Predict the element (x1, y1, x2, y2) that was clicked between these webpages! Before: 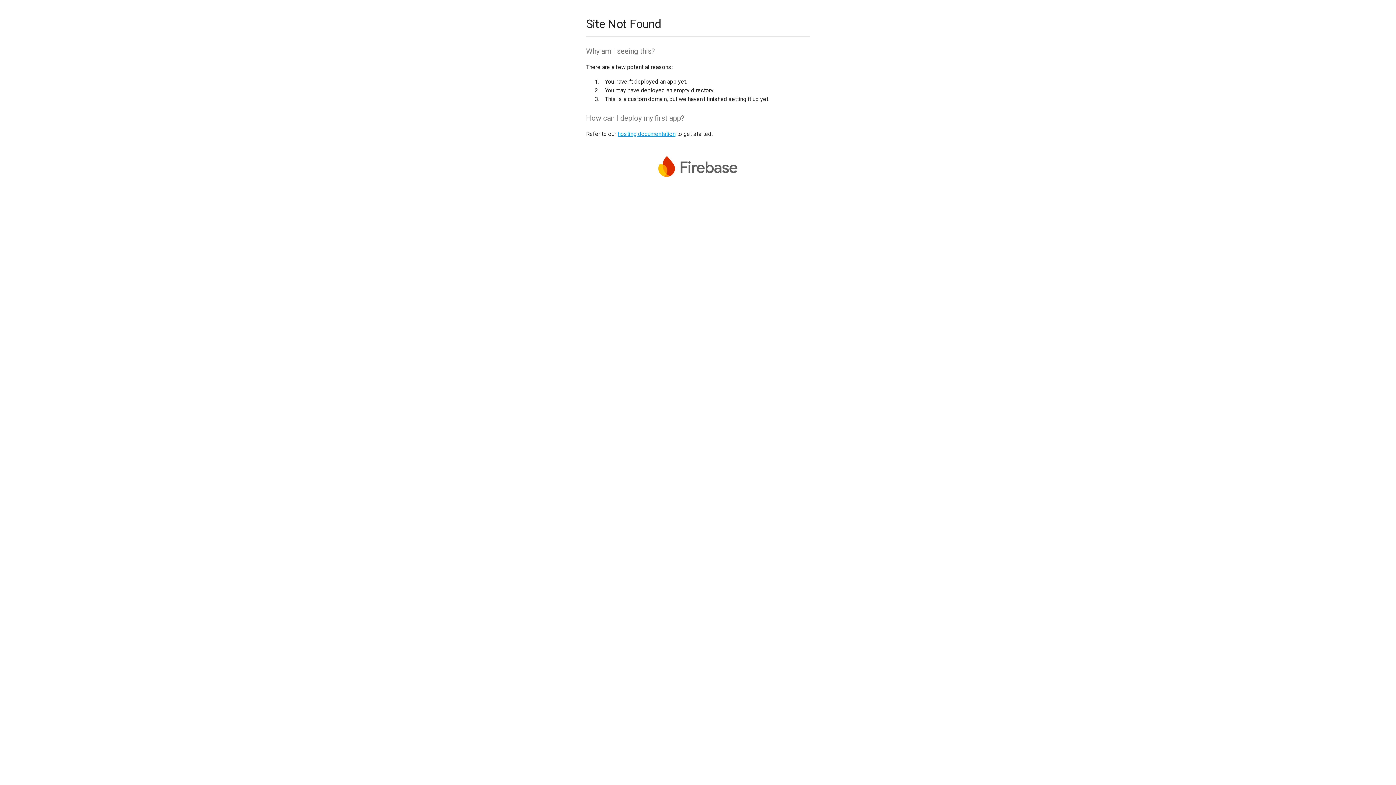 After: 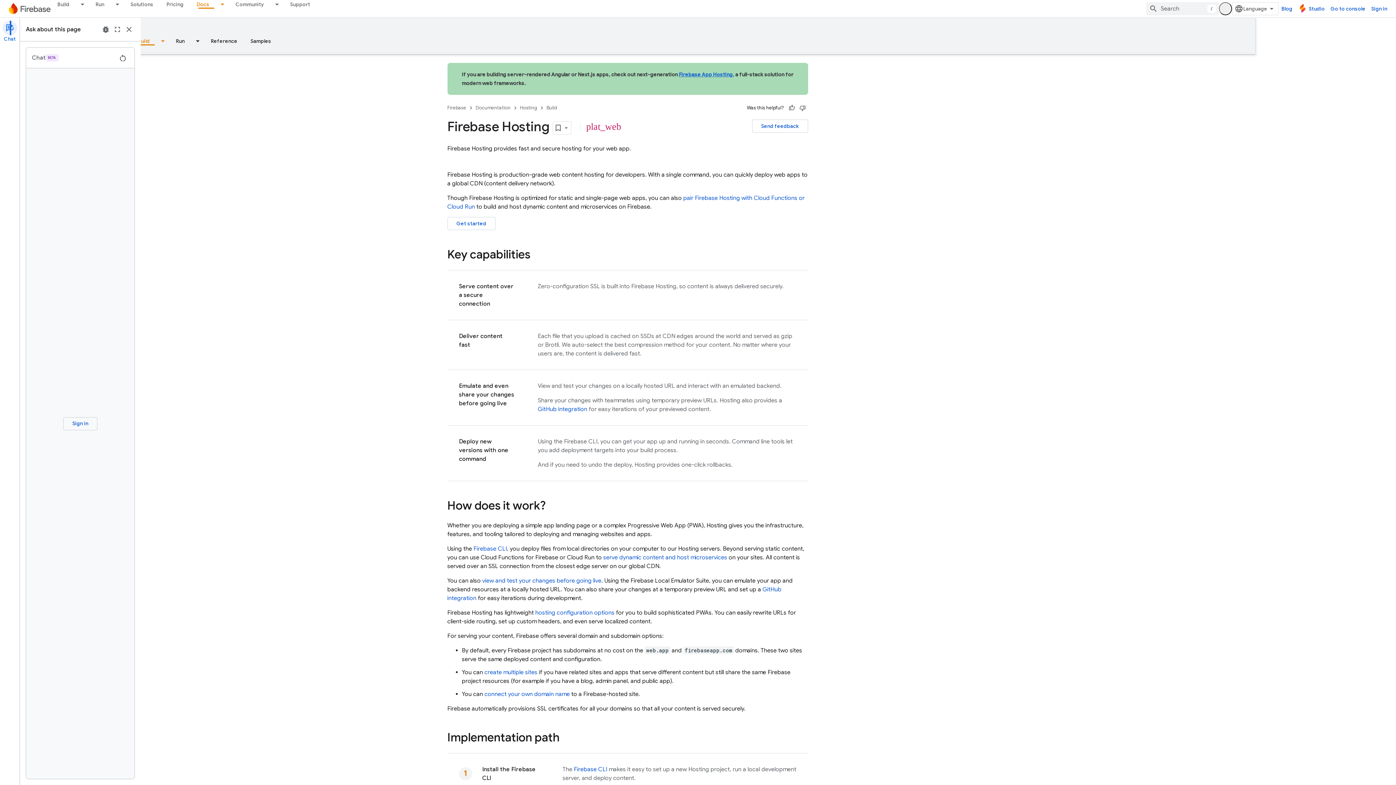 Action: bbox: (617, 130, 675, 137) label: hosting documentation